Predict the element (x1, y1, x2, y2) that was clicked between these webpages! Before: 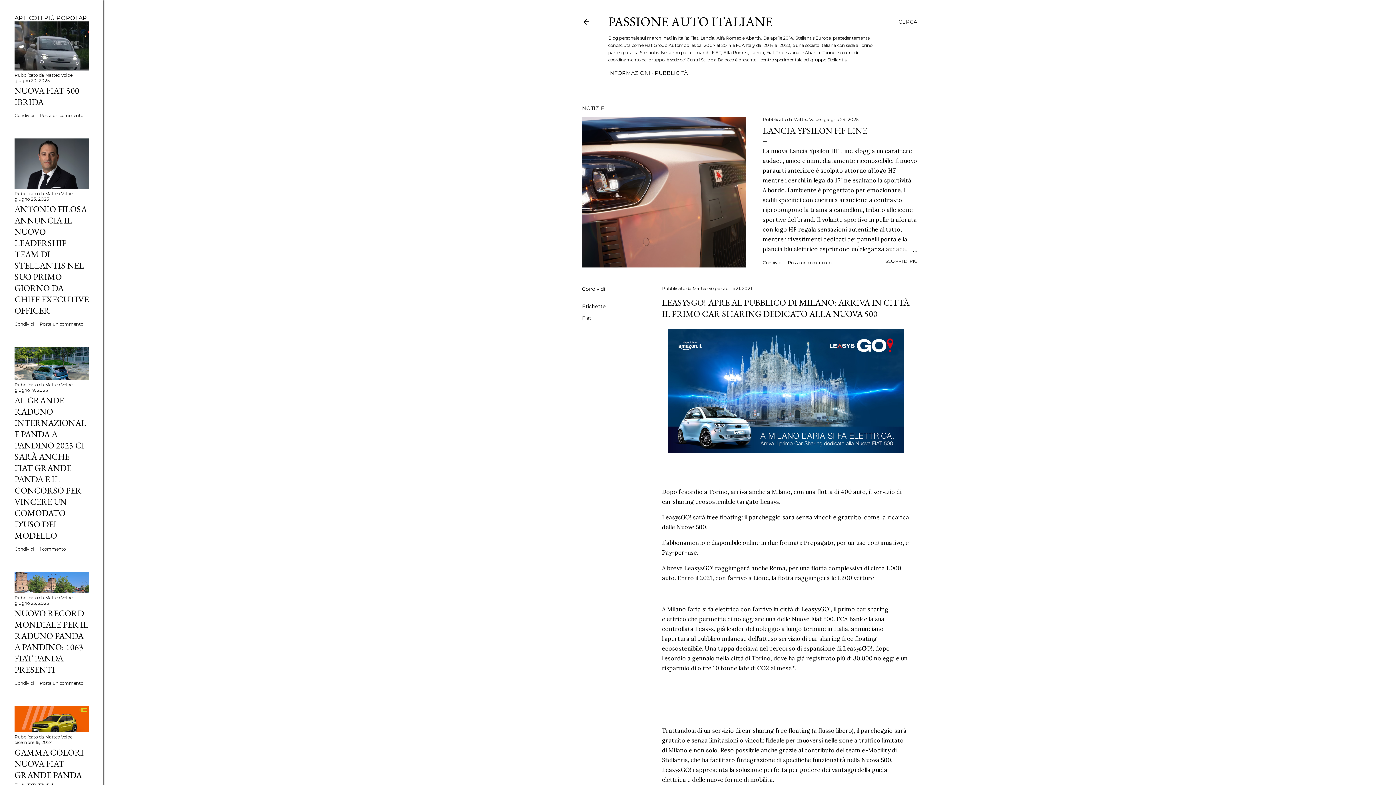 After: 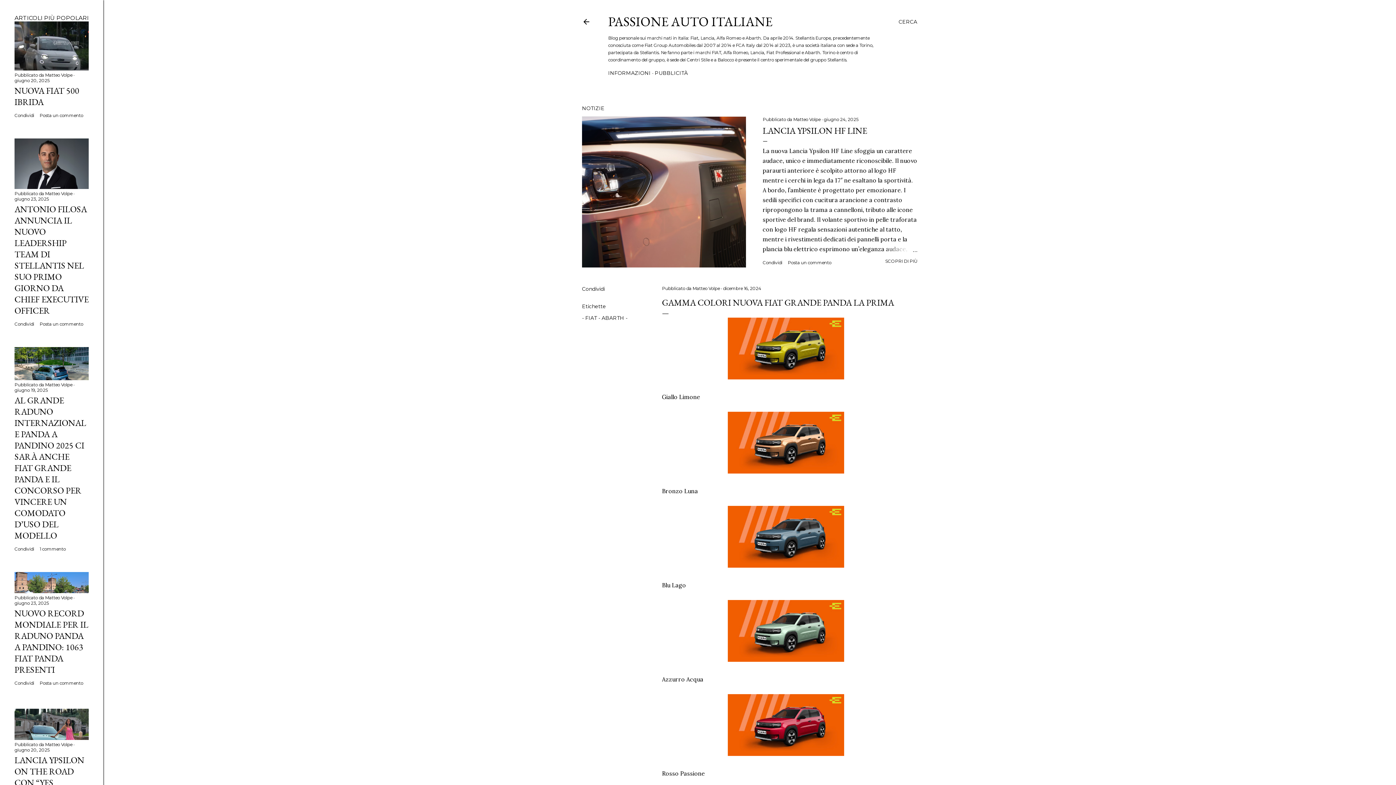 Action: label: GAMMA COLORI NUOVA FIAT GRANDE PANDA LA PRIMA bbox: (14, 747, 83, 792)